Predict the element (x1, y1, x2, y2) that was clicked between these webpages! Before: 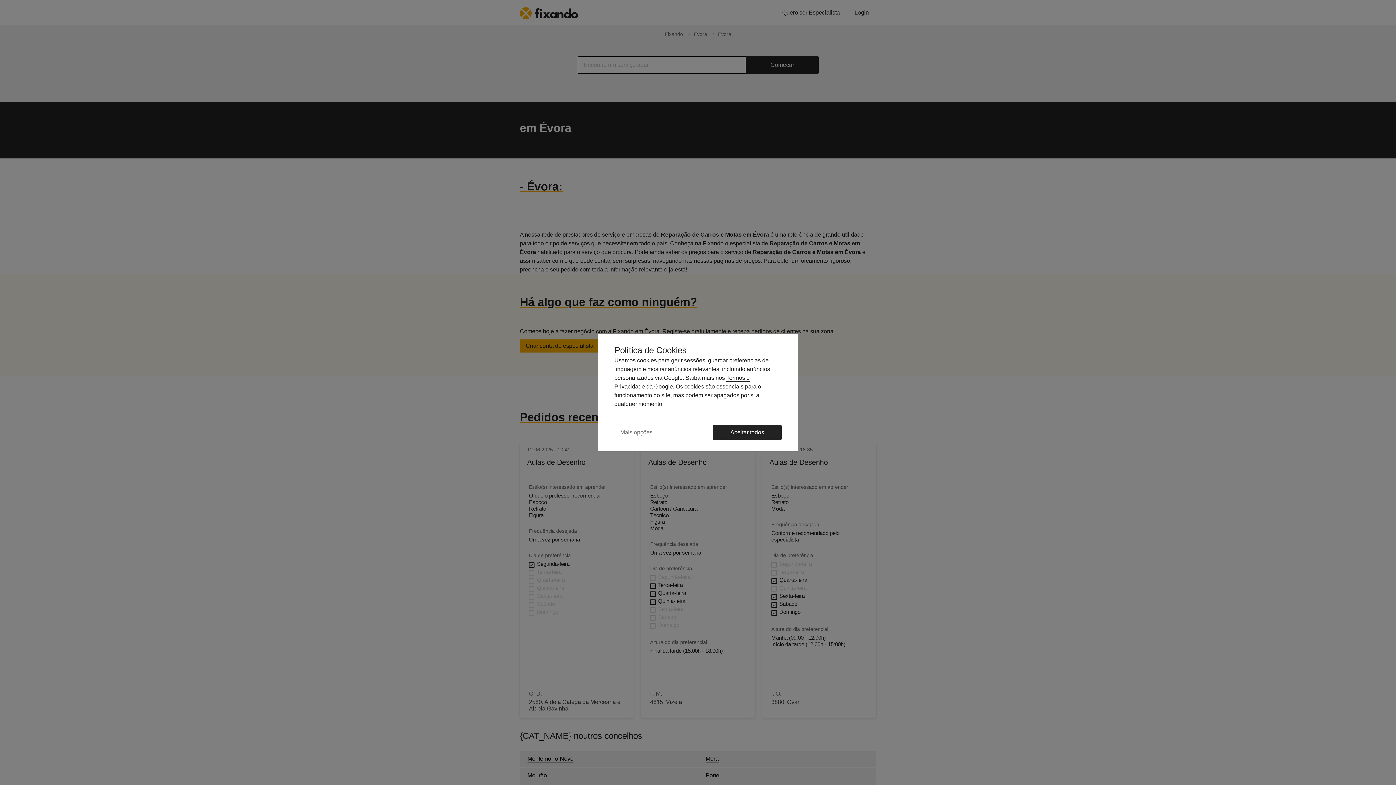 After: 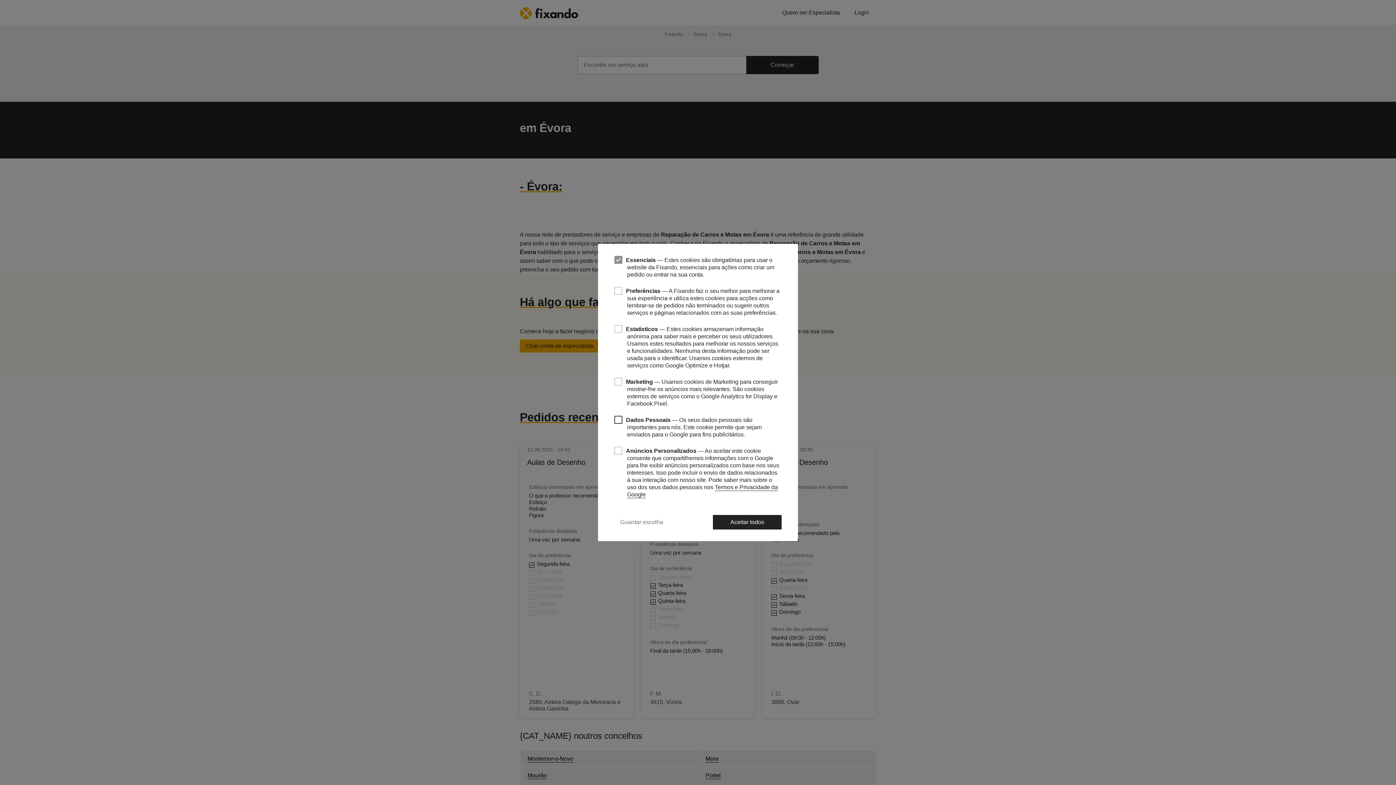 Action: bbox: (614, 424, 658, 440) label: Mais opções